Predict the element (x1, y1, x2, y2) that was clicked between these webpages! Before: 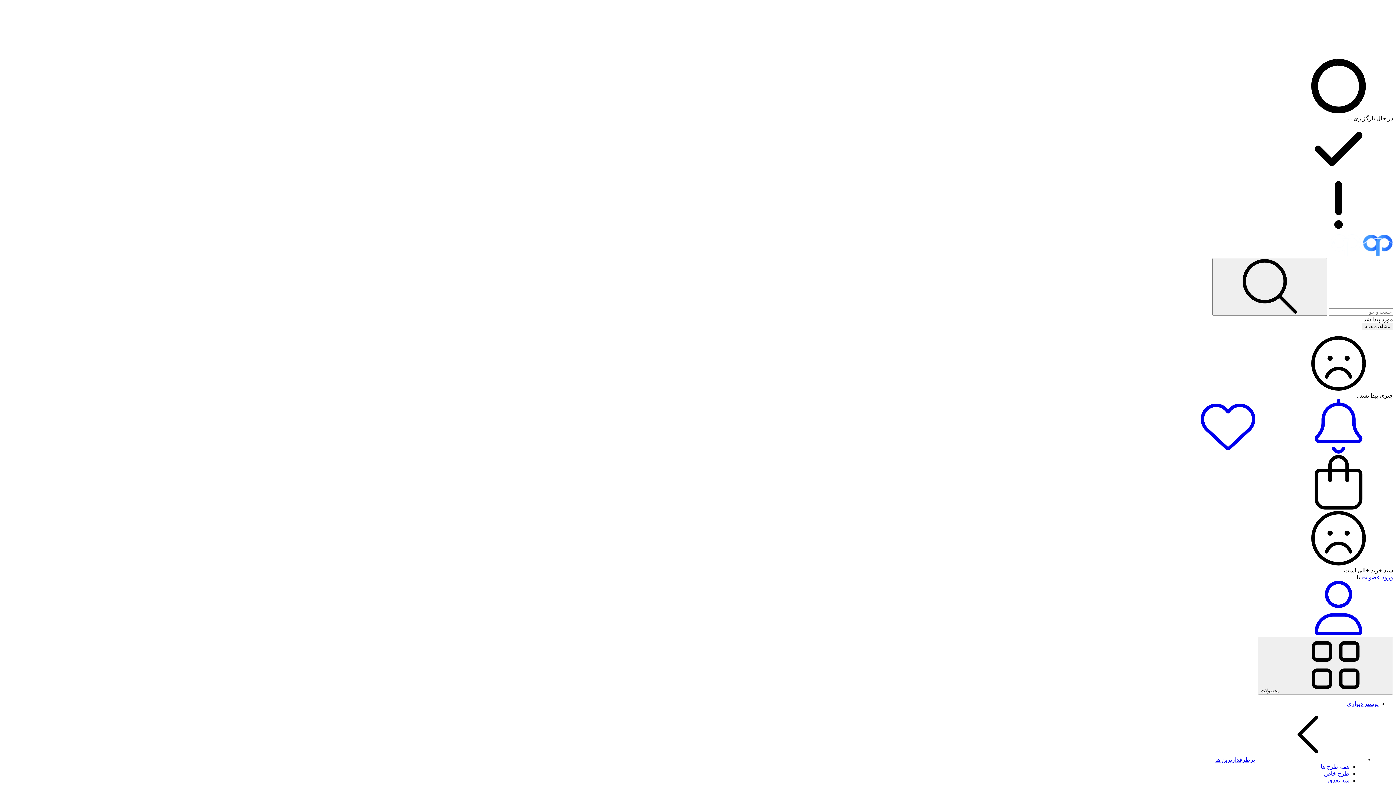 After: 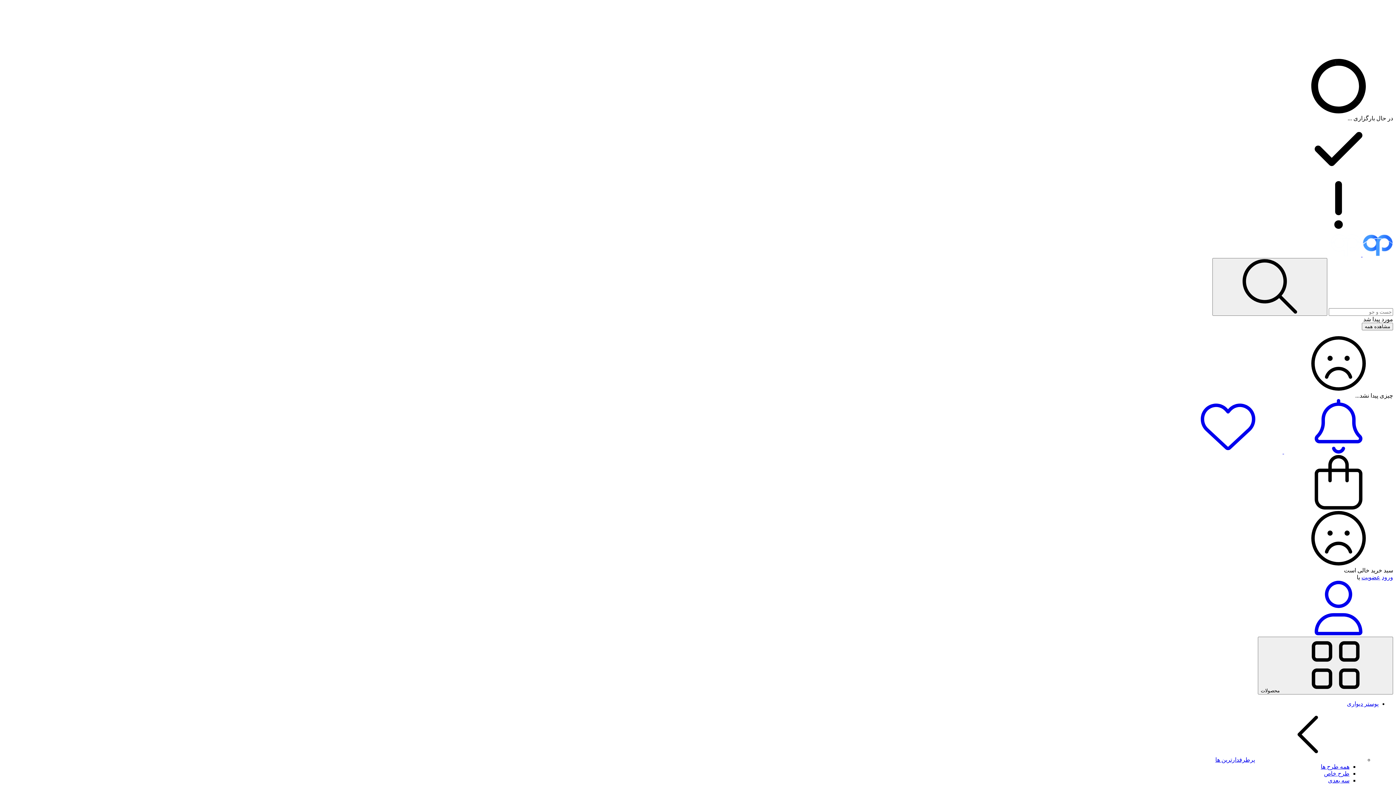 Action: label: پوستر دیواری bbox: (2, 700, 1378, 707)